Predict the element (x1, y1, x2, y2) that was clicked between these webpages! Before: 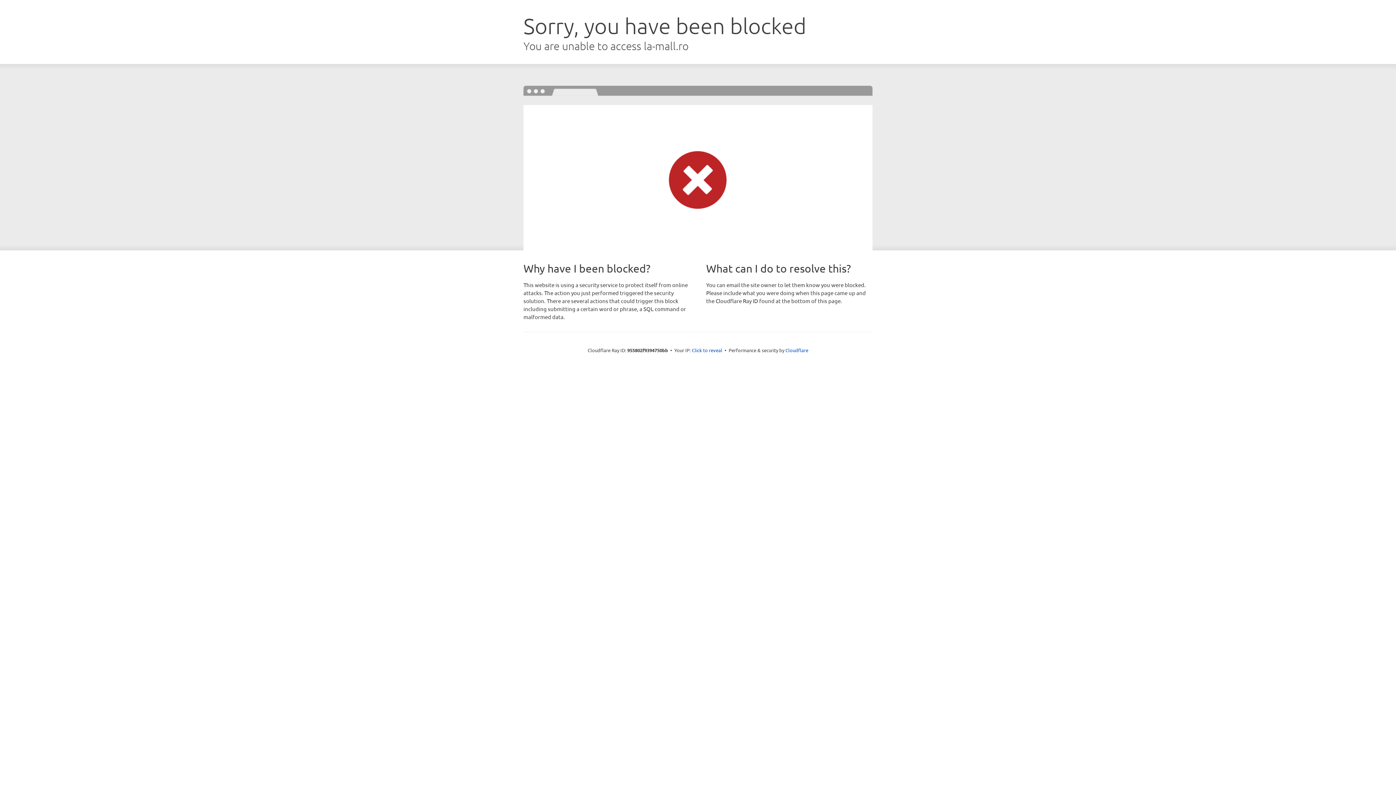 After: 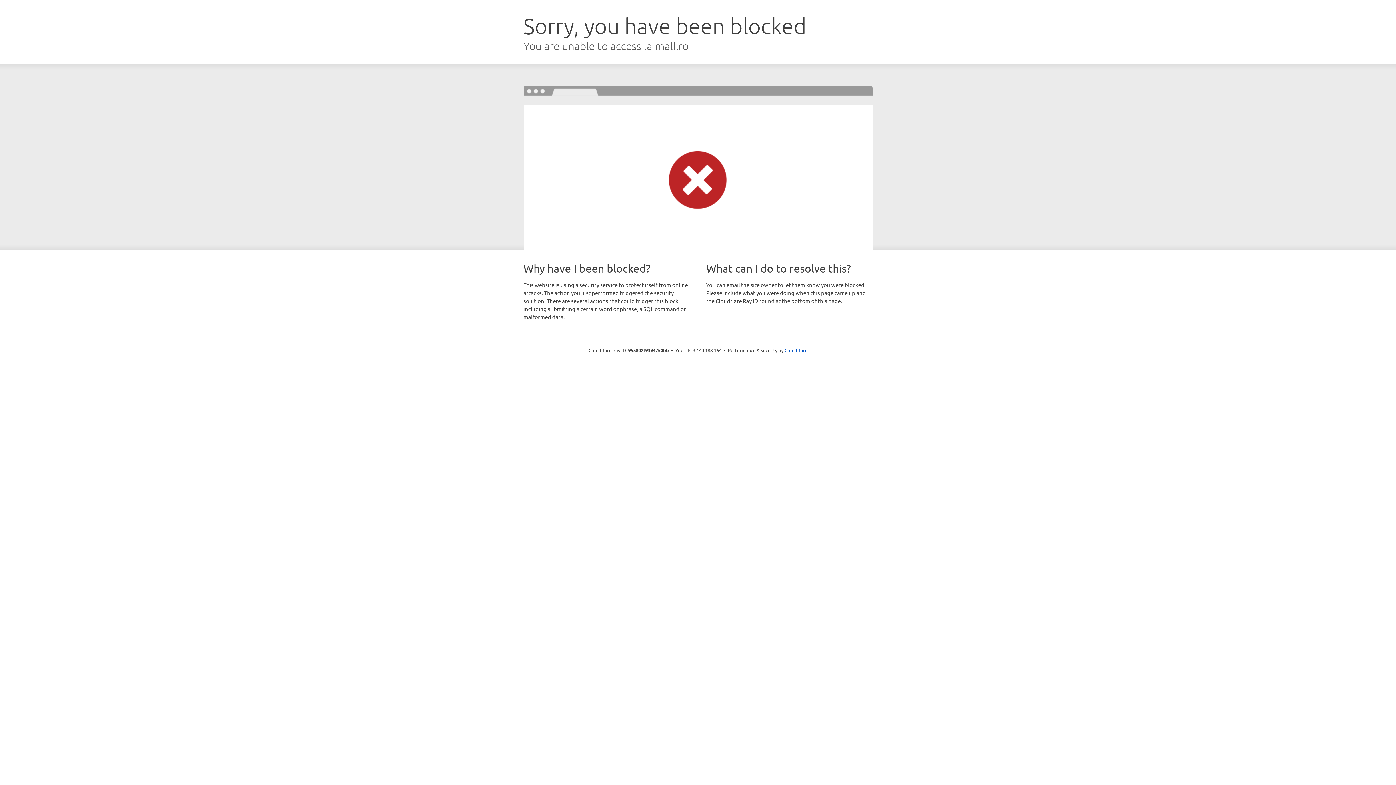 Action: bbox: (692, 346, 722, 353) label: Click to reveal